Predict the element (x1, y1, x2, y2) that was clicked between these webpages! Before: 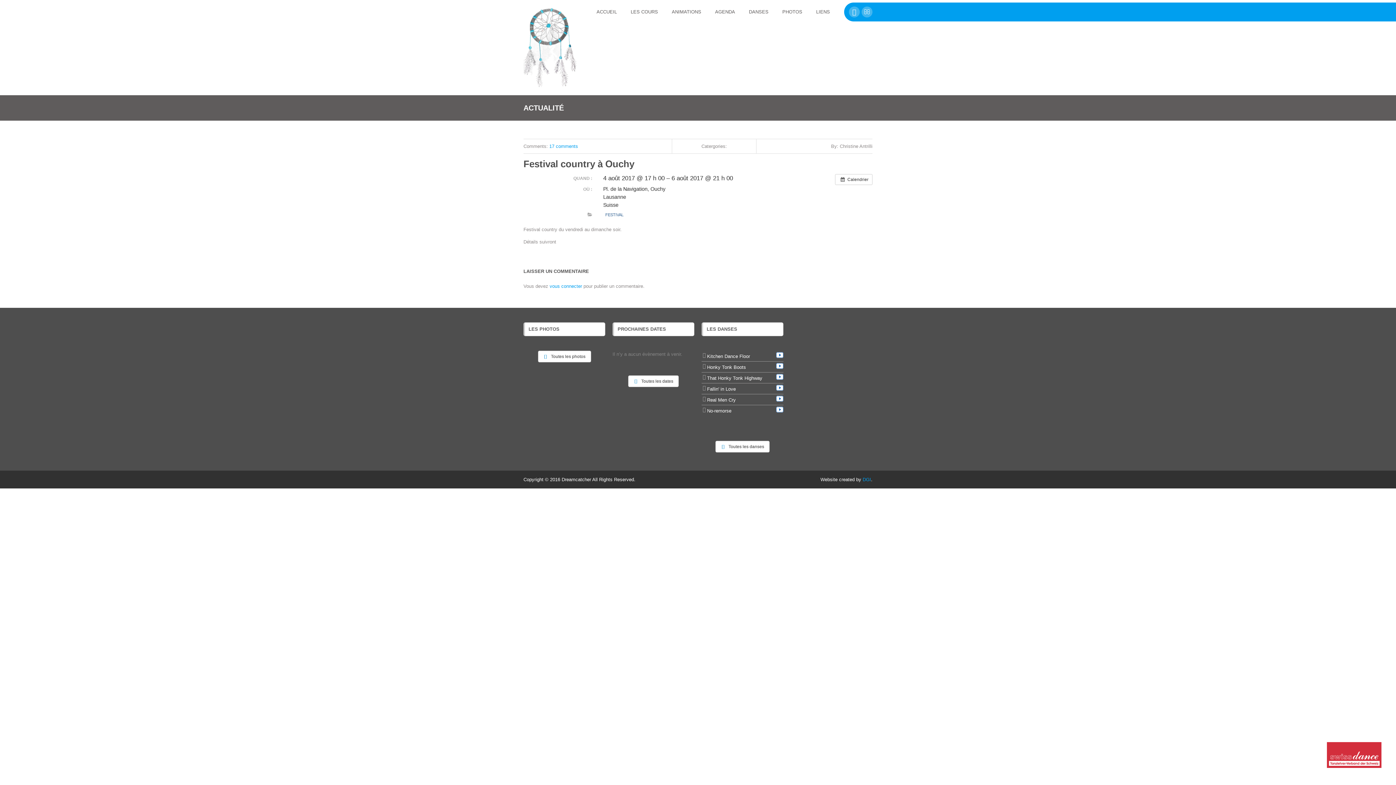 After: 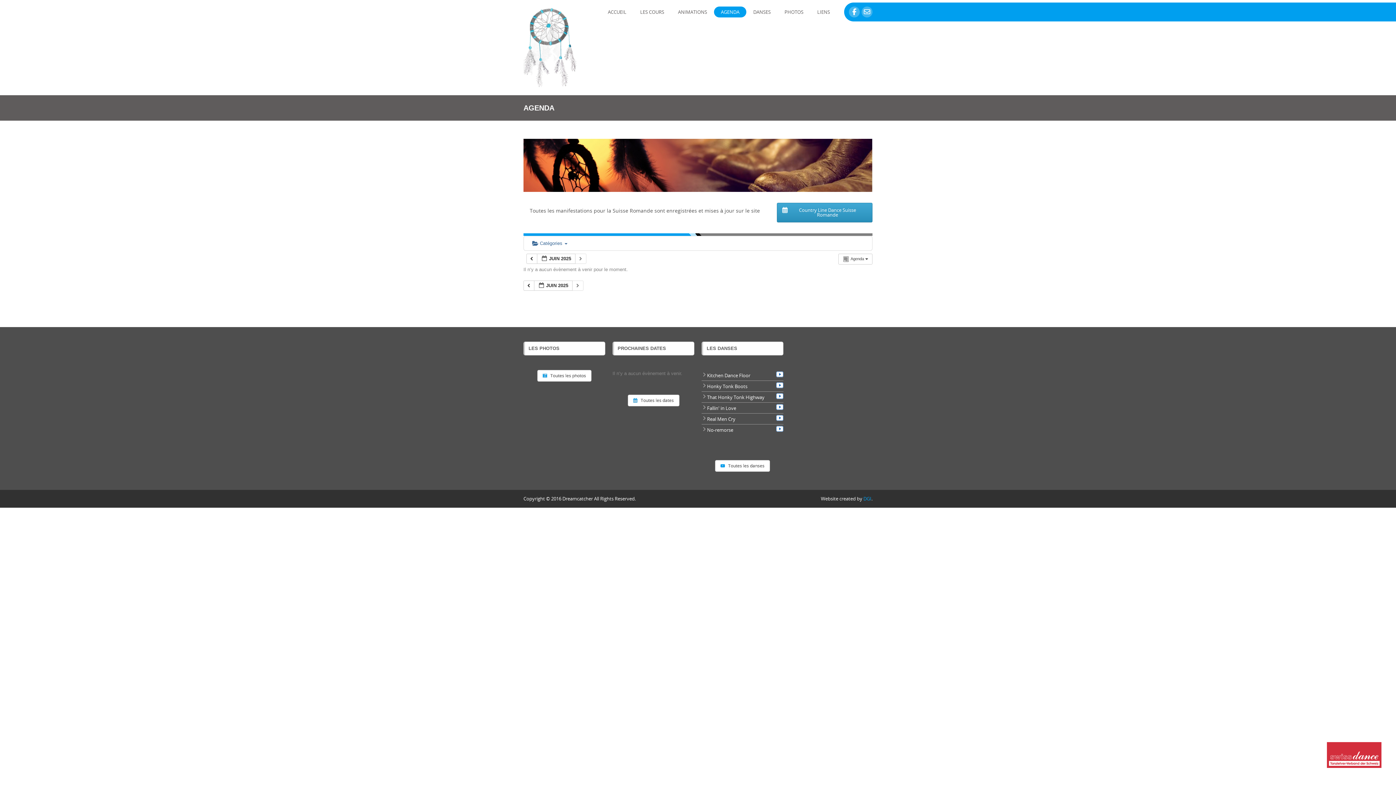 Action: label:  Calendrier bbox: (835, 174, 872, 185)